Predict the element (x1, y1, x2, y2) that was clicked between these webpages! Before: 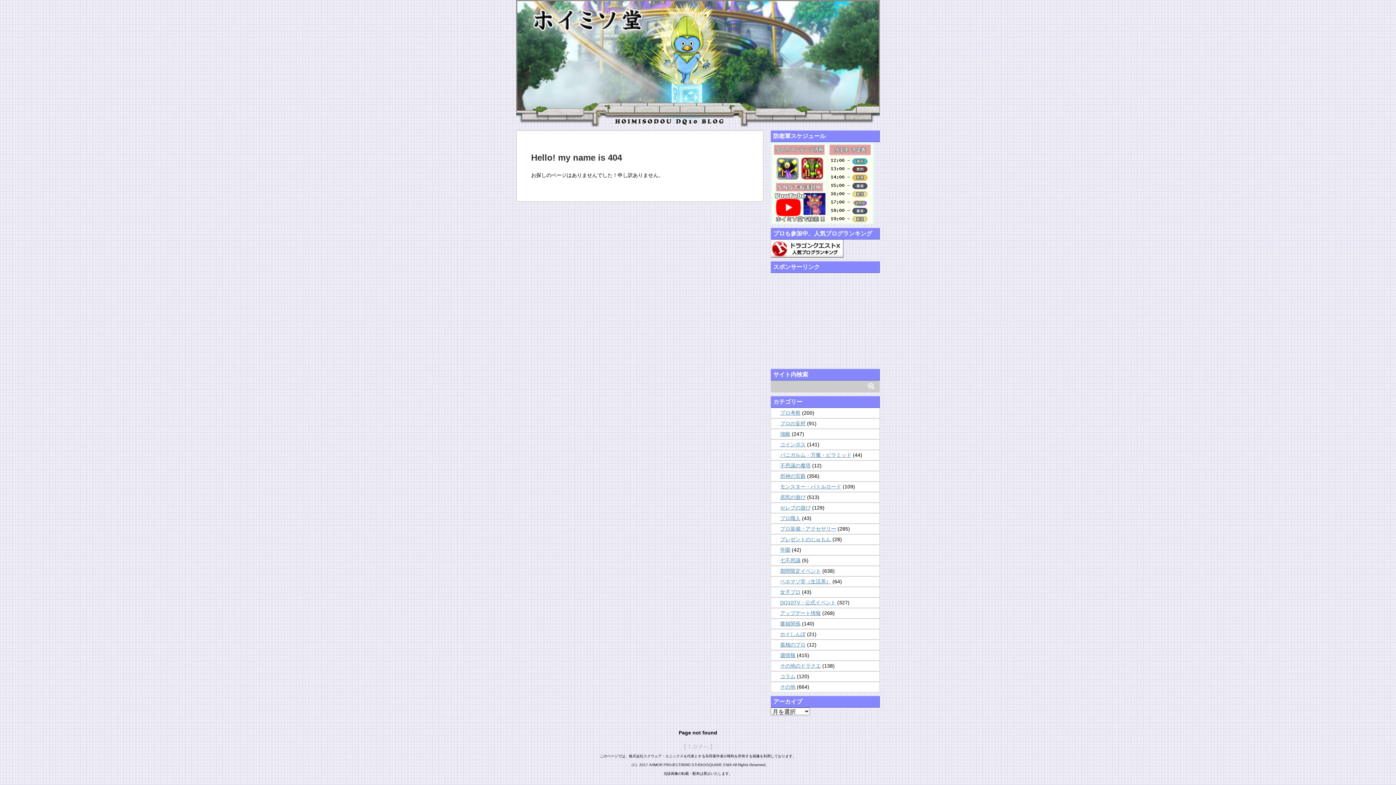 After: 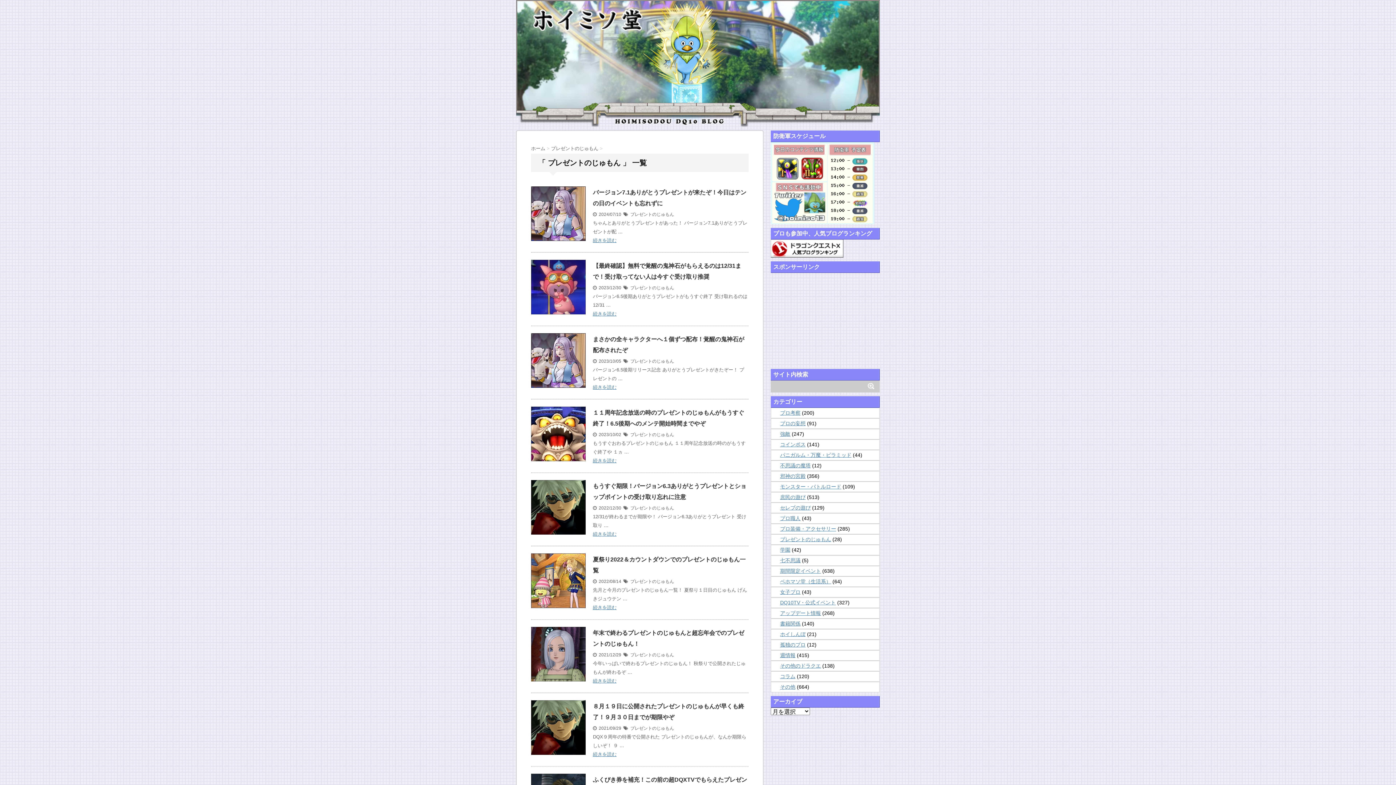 Action: bbox: (780, 536, 831, 542) label: プレゼントのじゅもん